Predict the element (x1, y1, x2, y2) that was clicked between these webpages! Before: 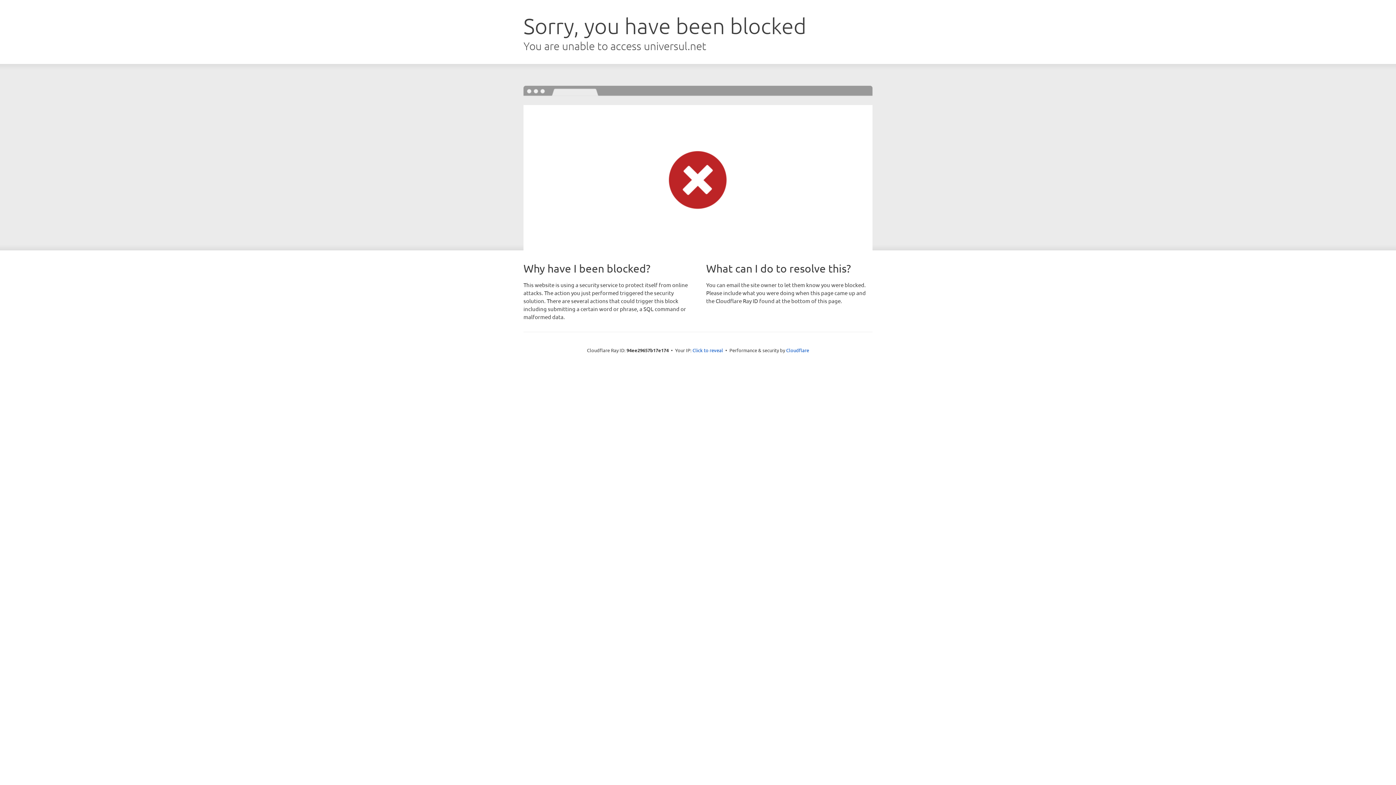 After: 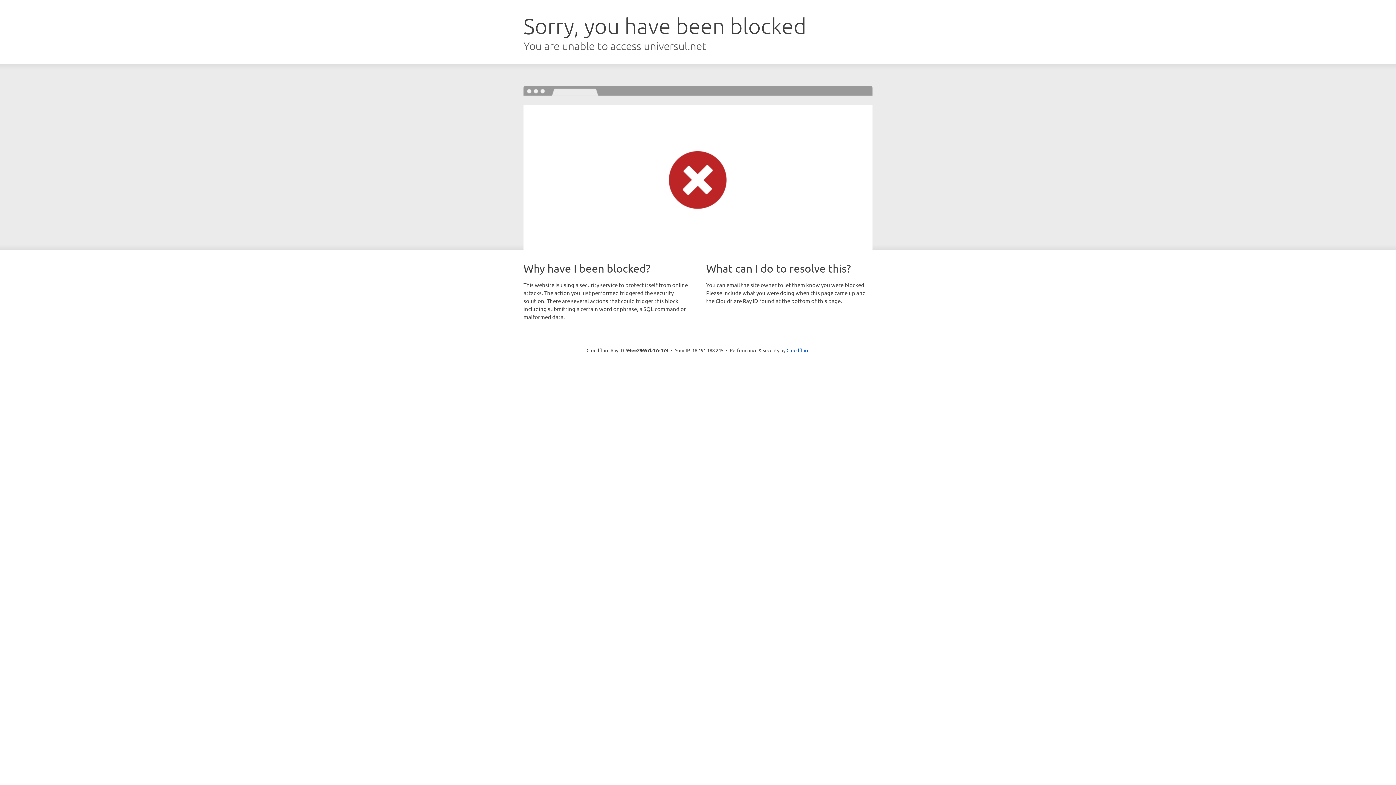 Action: bbox: (692, 346, 723, 353) label: Click to reveal